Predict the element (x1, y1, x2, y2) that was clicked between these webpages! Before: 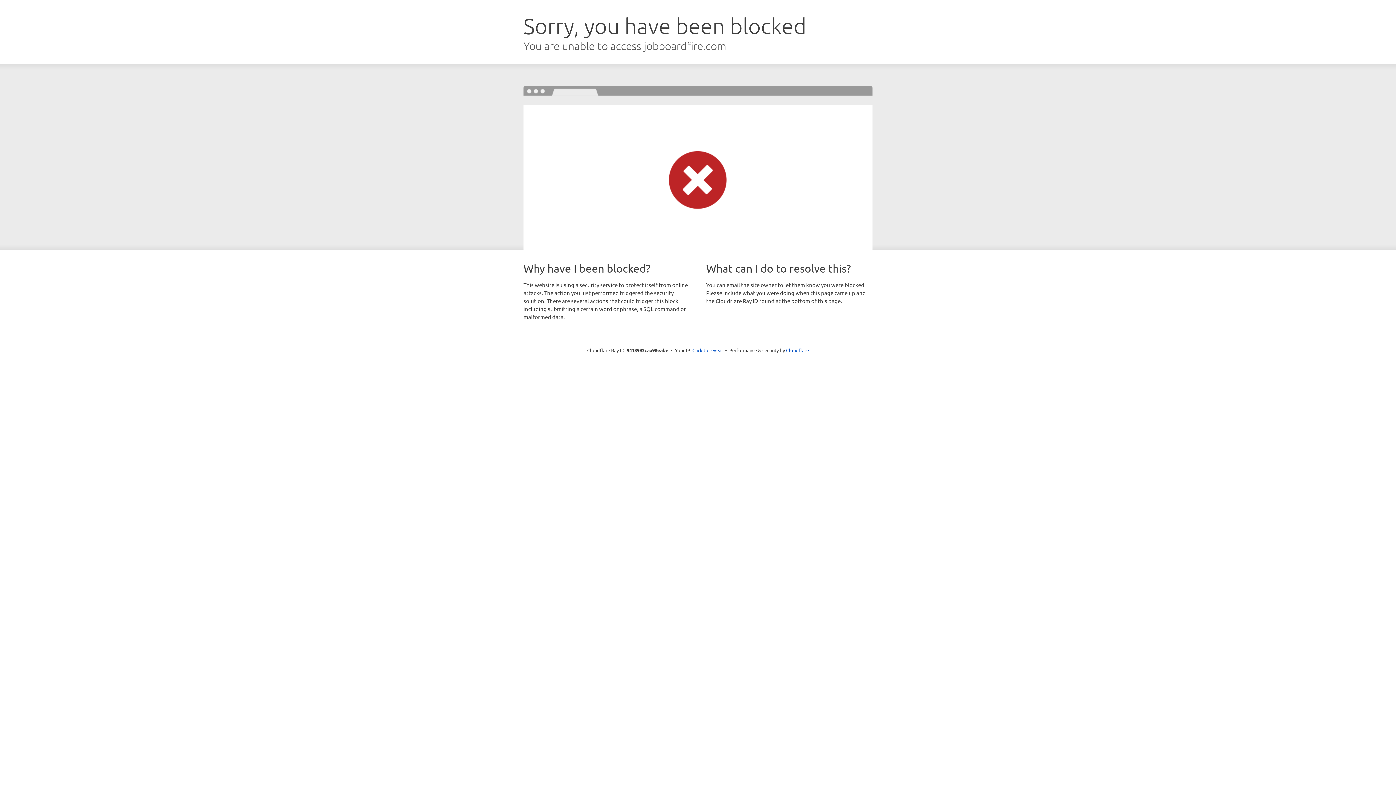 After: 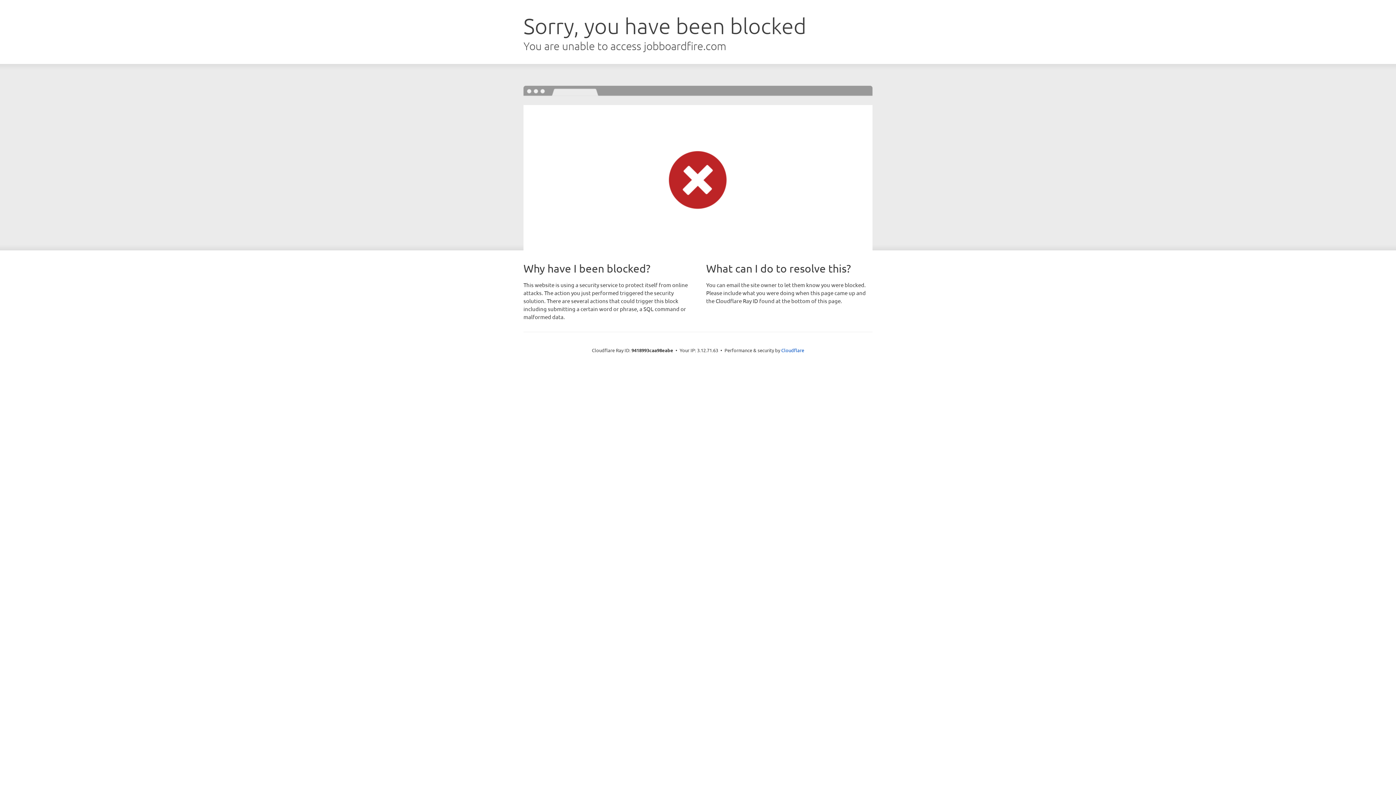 Action: label: Click to reveal bbox: (692, 346, 723, 353)